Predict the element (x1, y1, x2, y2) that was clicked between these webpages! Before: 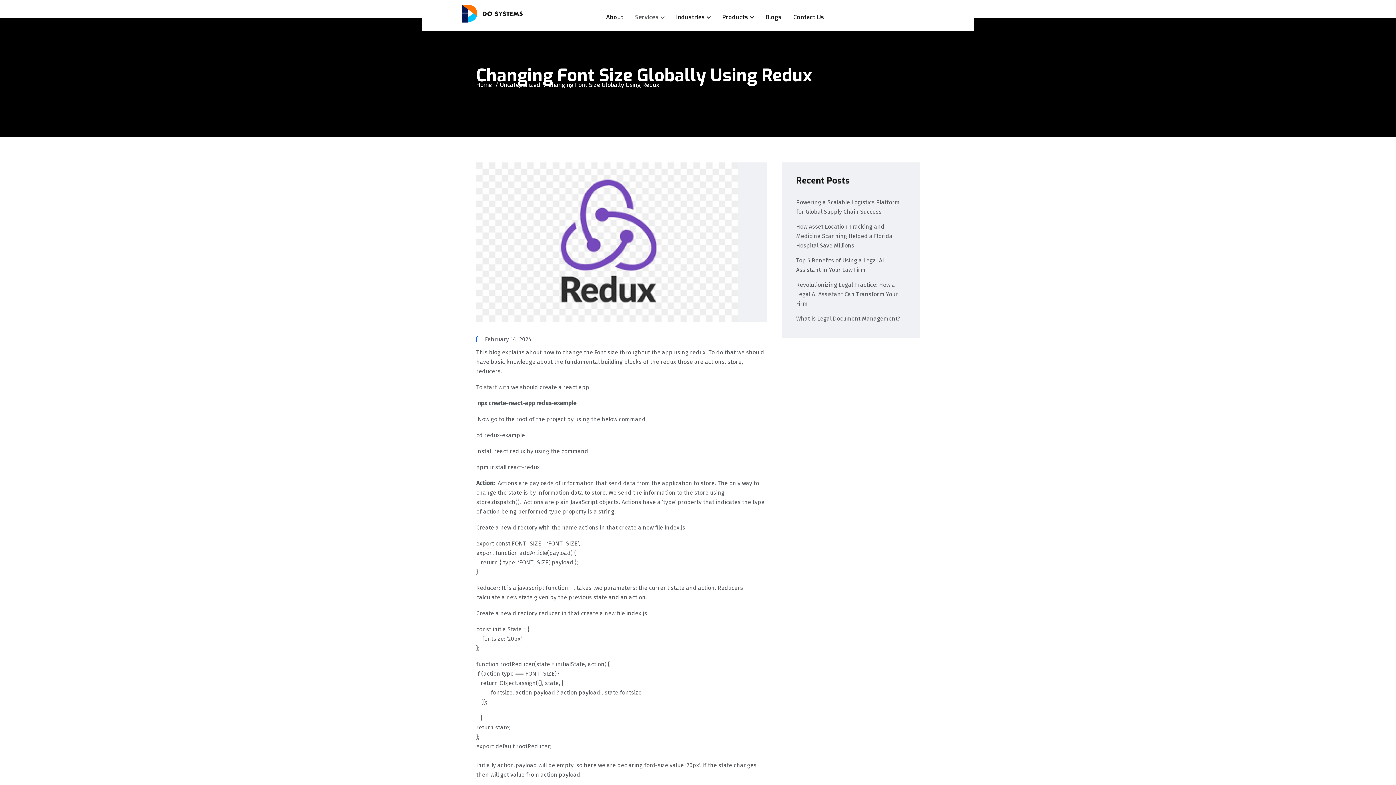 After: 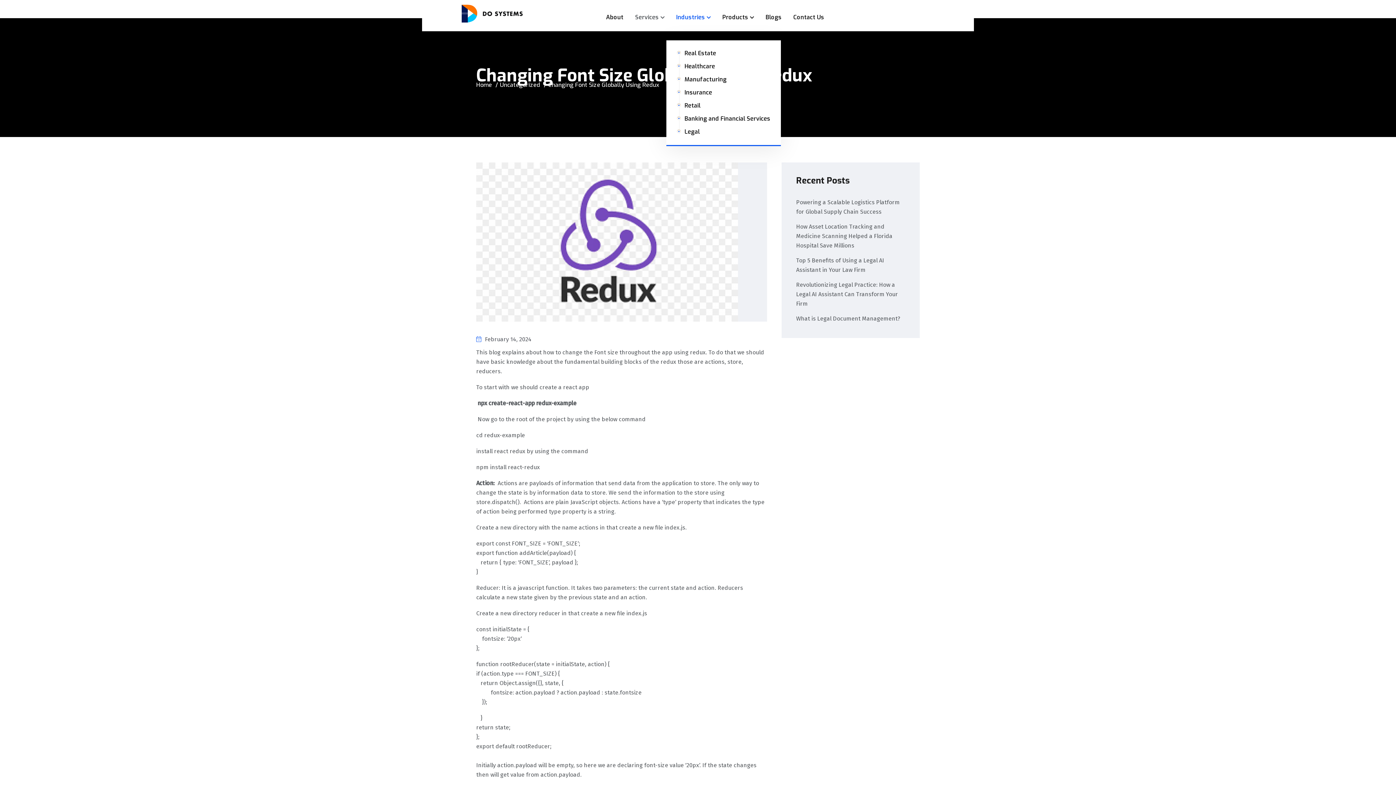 Action: label: Industries bbox: (676, -5, 710, 40)